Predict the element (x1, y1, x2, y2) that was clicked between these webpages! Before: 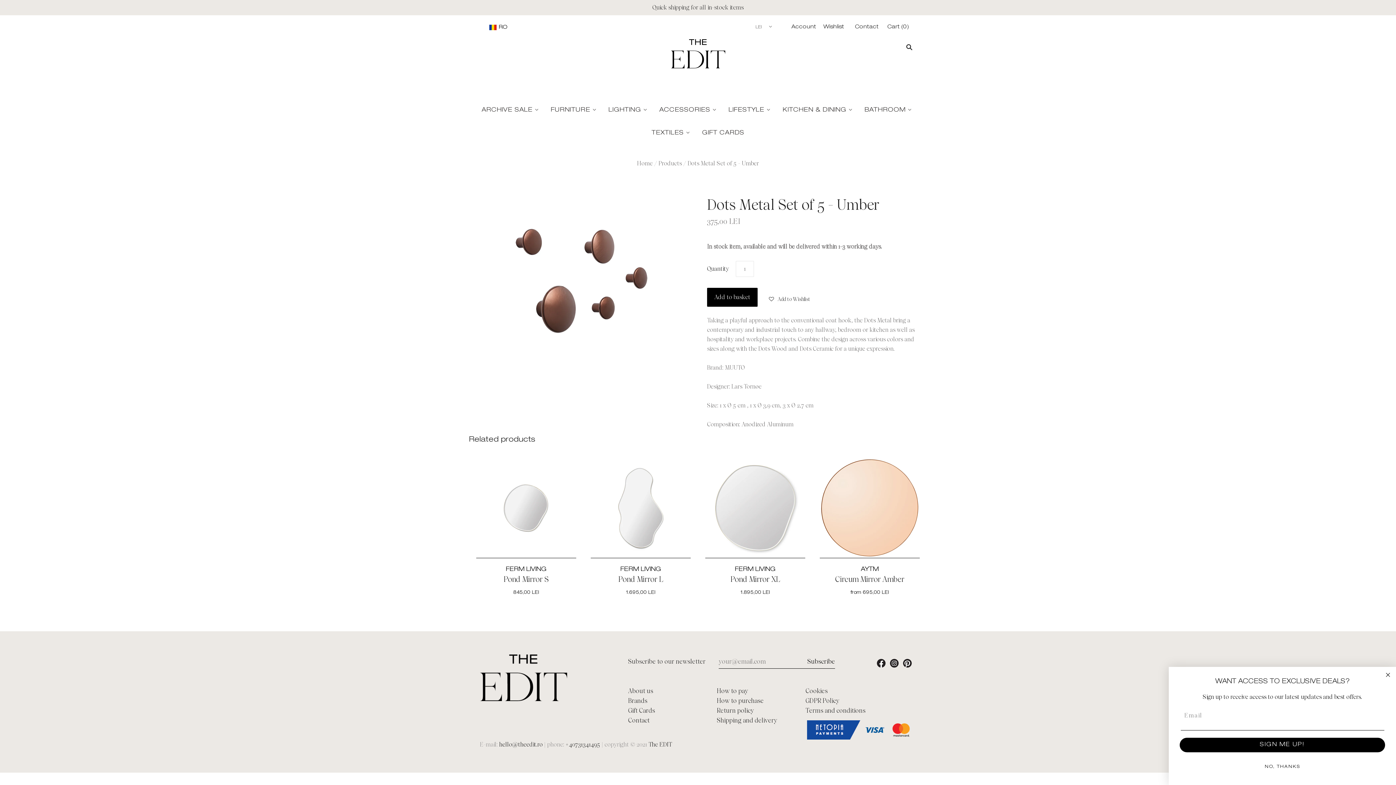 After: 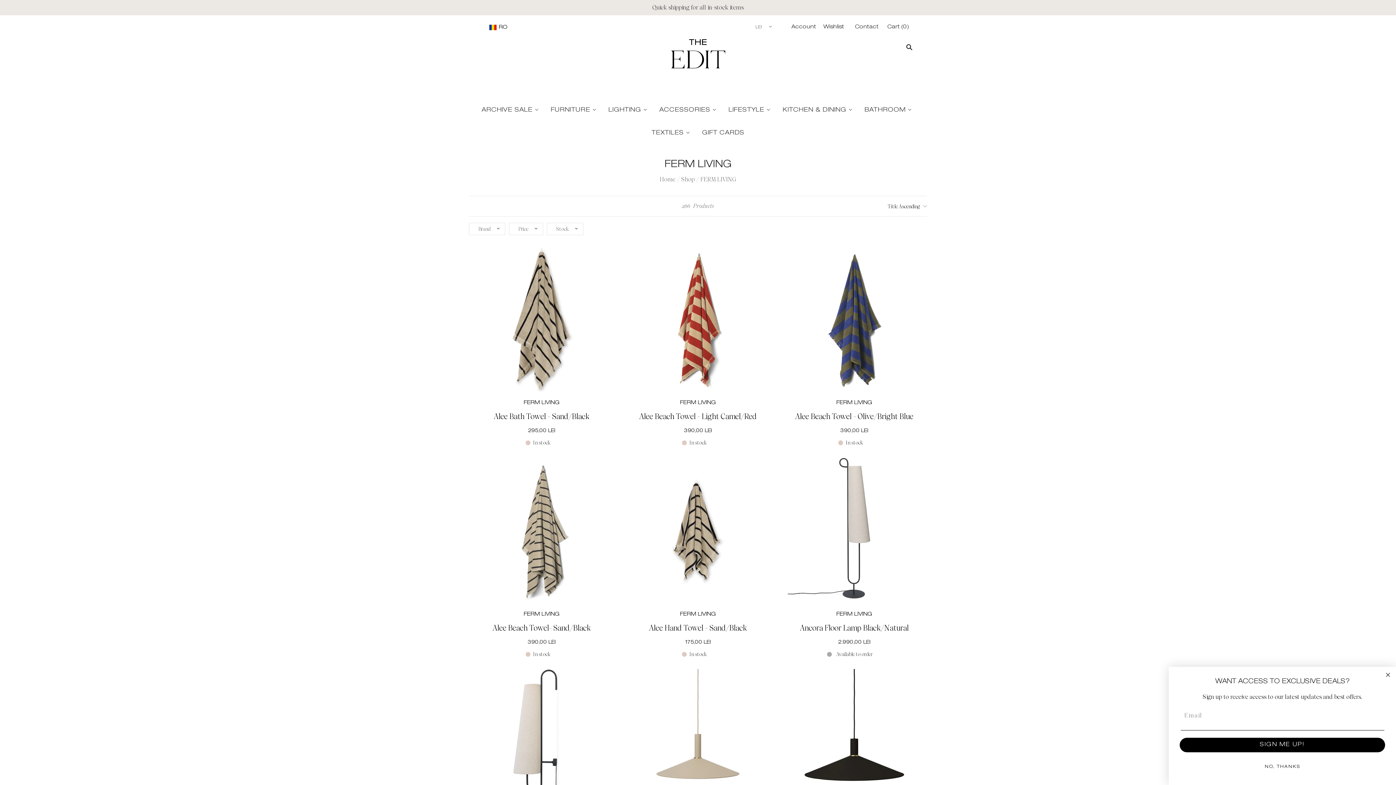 Action: label: FERM LIVING bbox: (506, 567, 546, 573)